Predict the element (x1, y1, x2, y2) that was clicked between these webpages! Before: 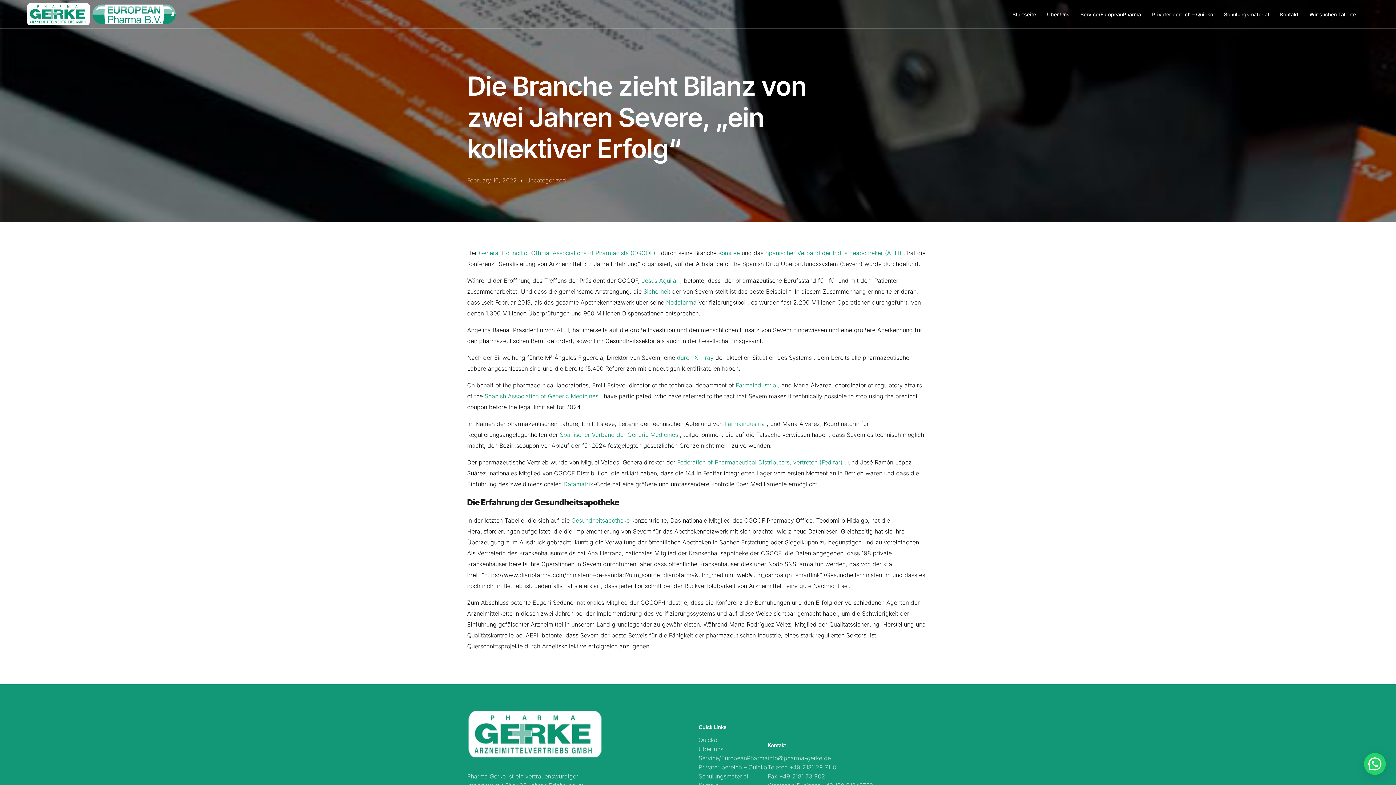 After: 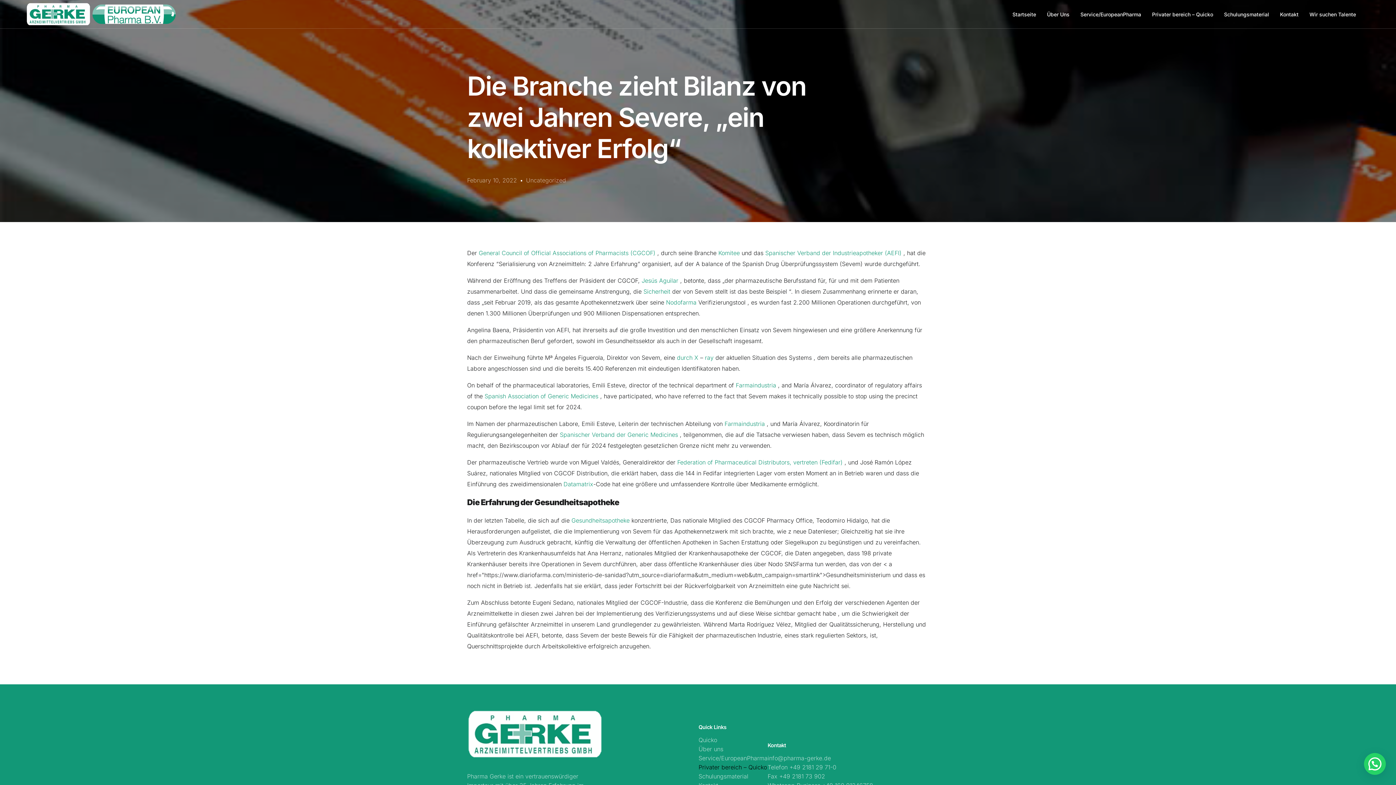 Action: label: Privater bereich – Quicko bbox: (698, 764, 767, 771)